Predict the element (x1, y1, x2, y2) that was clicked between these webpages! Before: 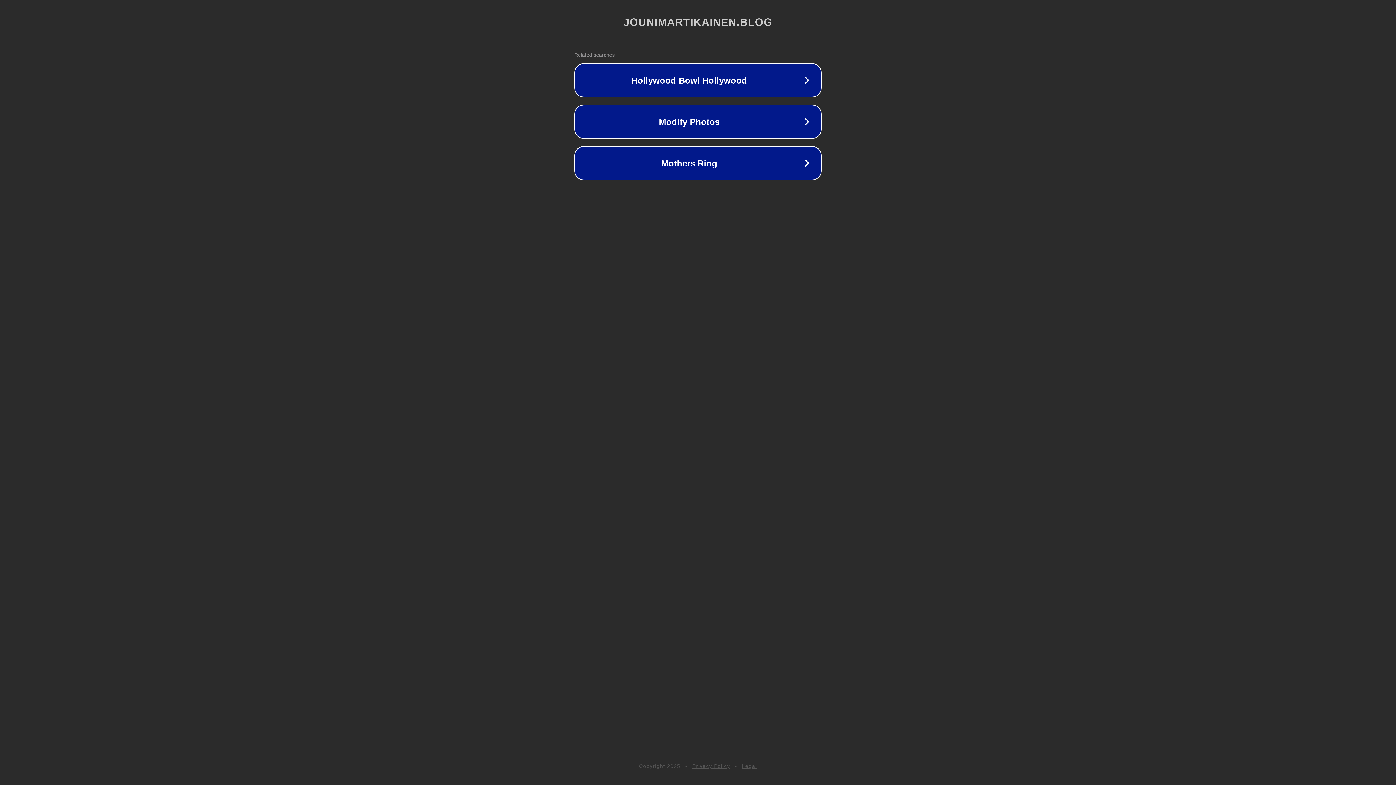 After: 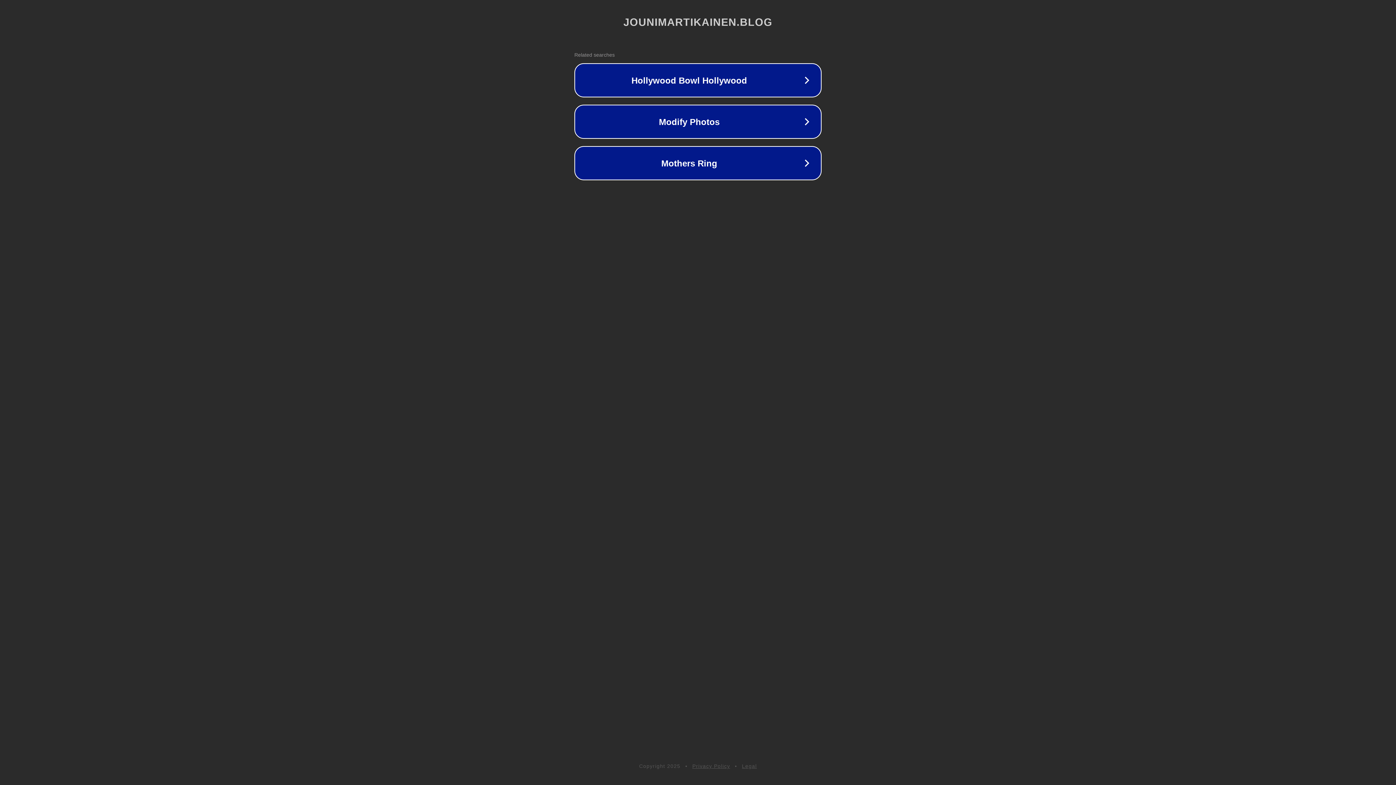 Action: bbox: (692, 763, 730, 769) label: Privacy Policy